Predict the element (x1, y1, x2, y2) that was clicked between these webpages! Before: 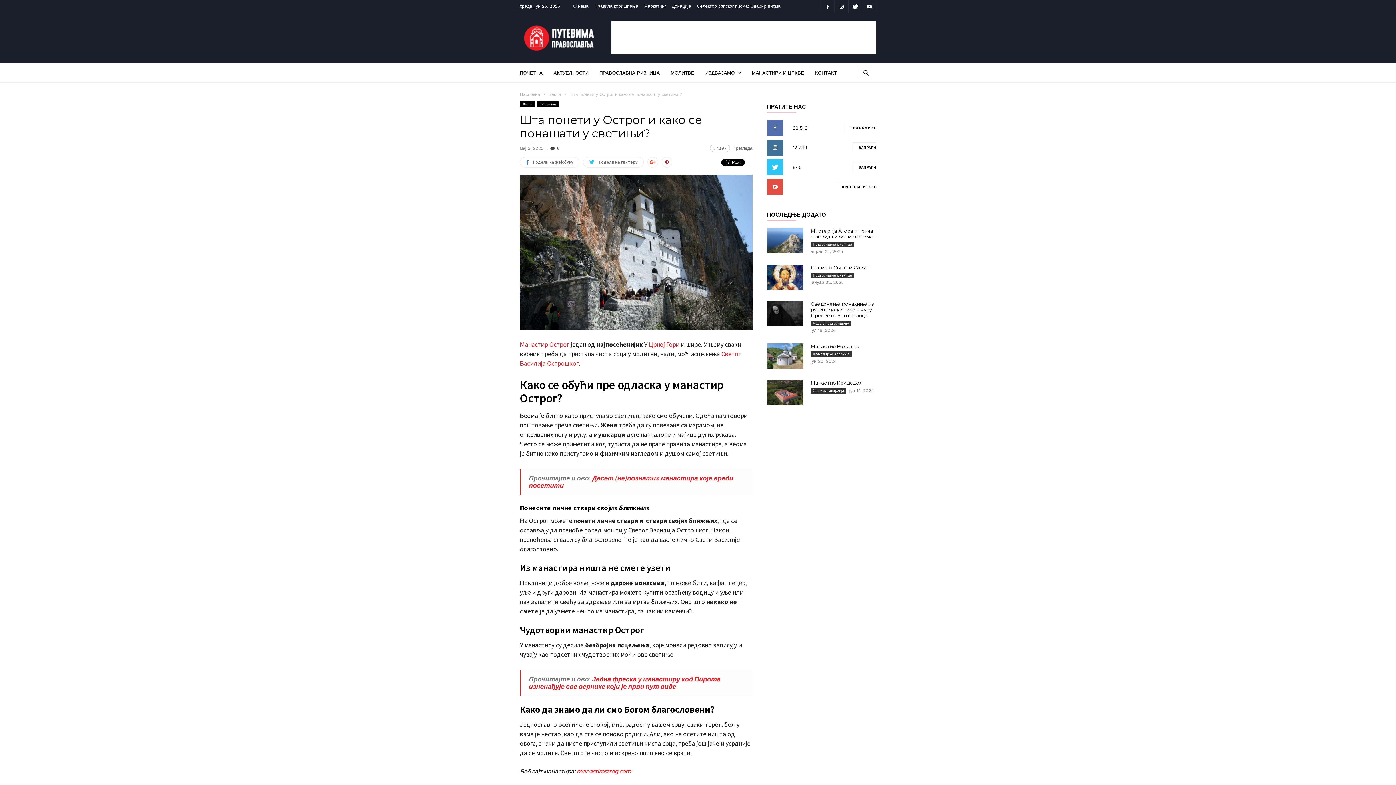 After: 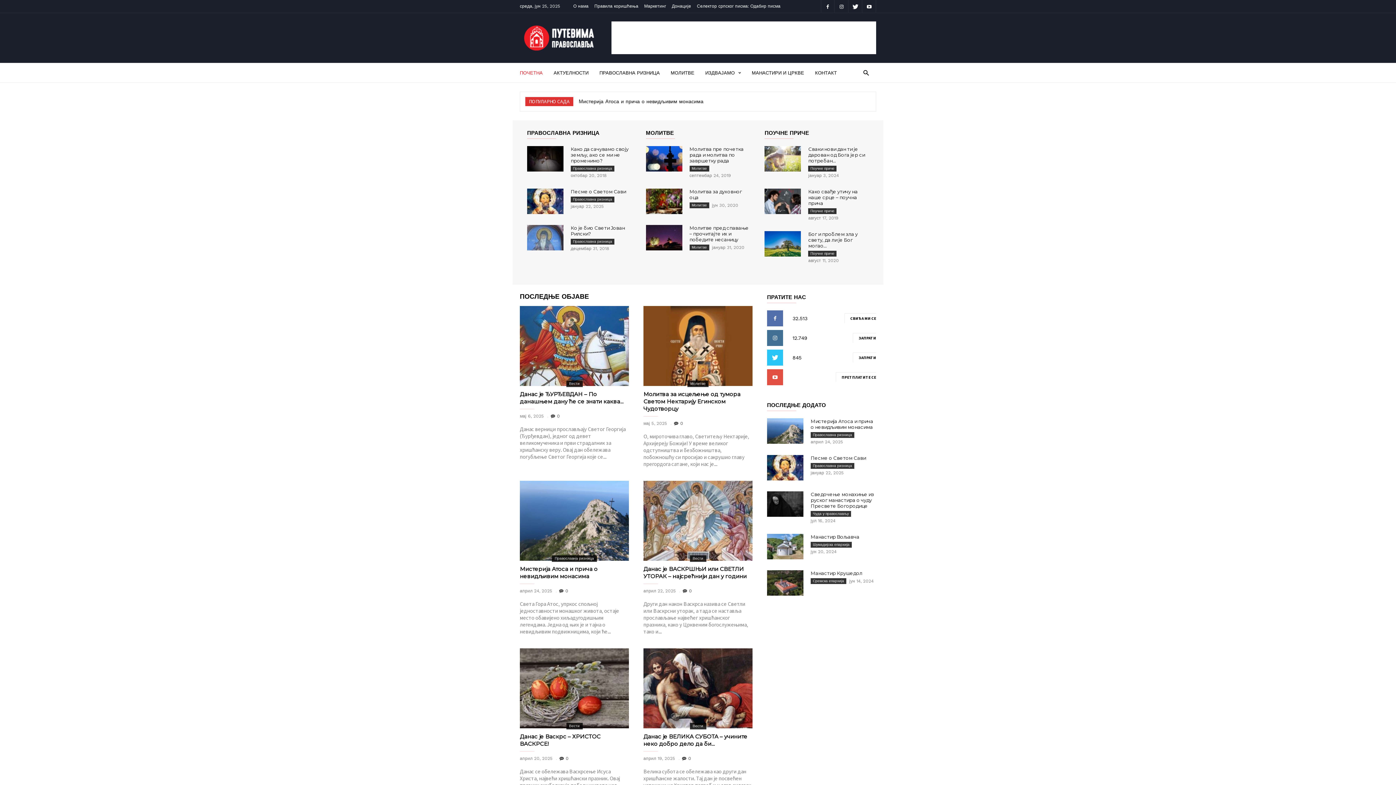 Action: bbox: (520, 62, 553, 82) label: ПОЧЕТНА